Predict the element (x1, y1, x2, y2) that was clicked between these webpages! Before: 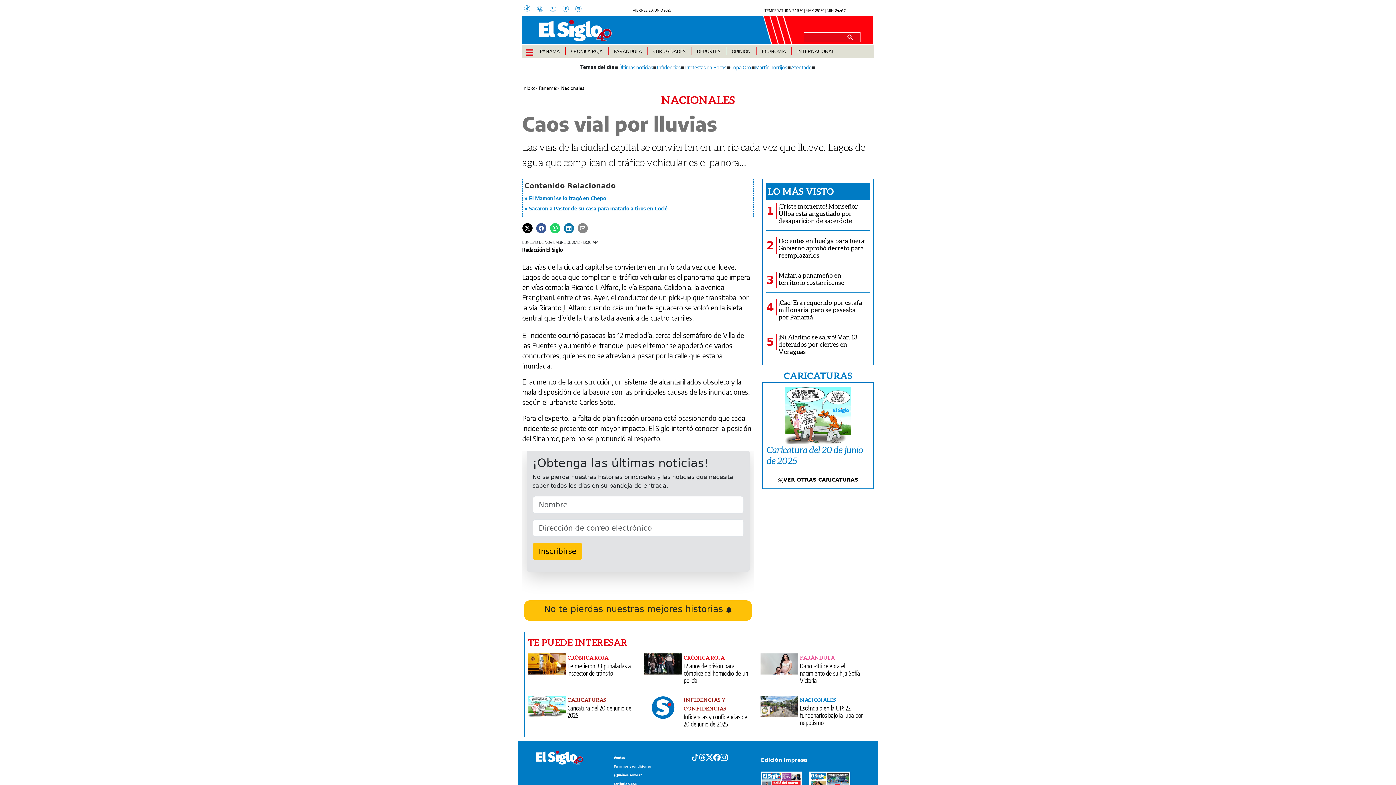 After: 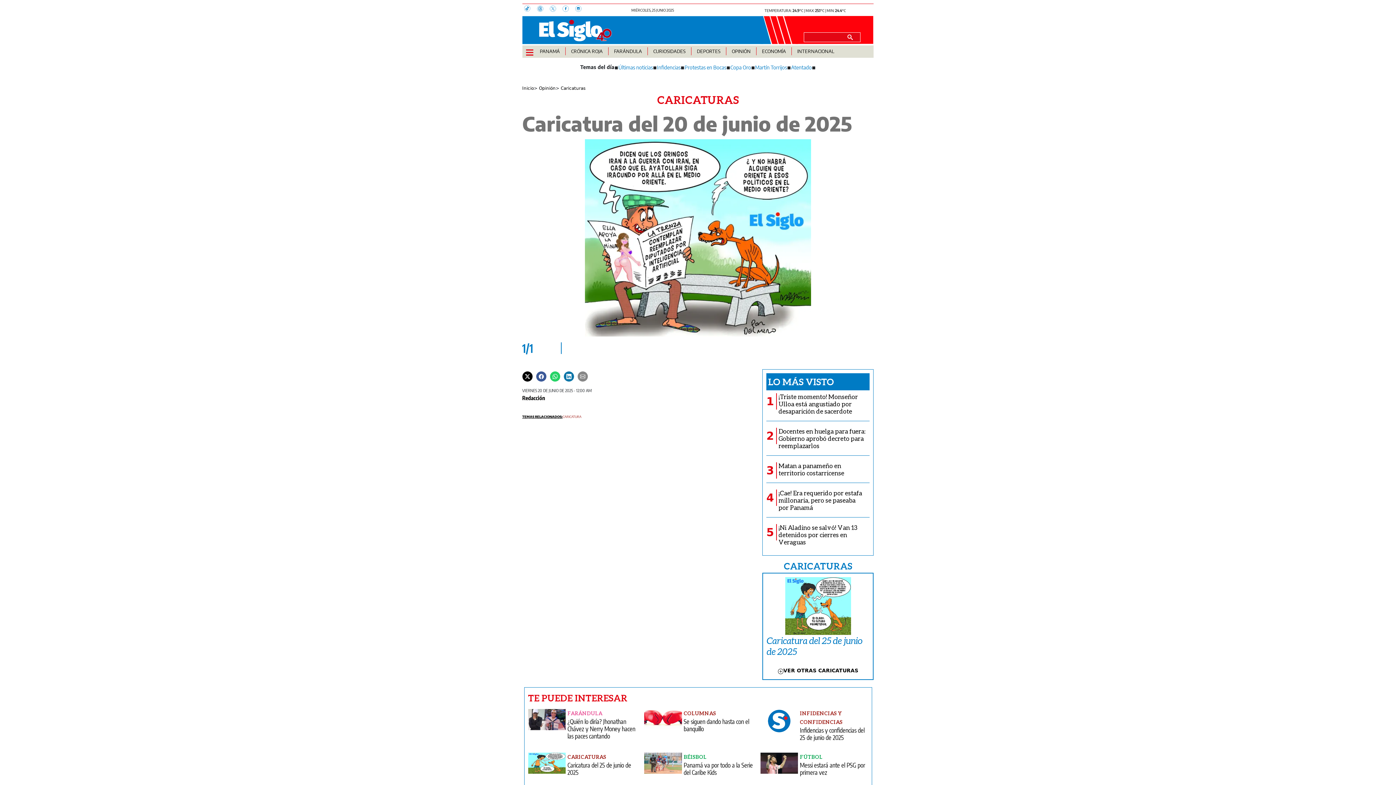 Action: bbox: (528, 696, 565, 717)